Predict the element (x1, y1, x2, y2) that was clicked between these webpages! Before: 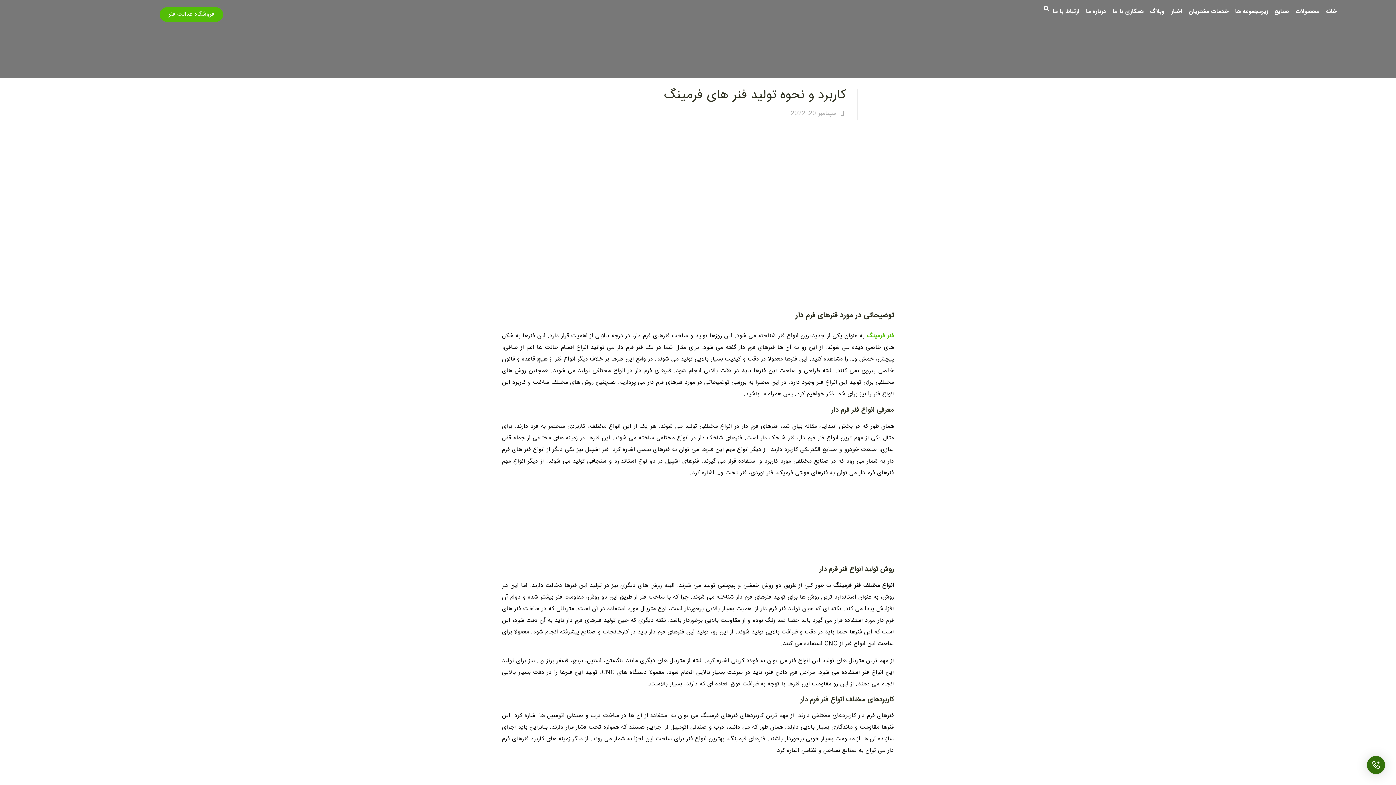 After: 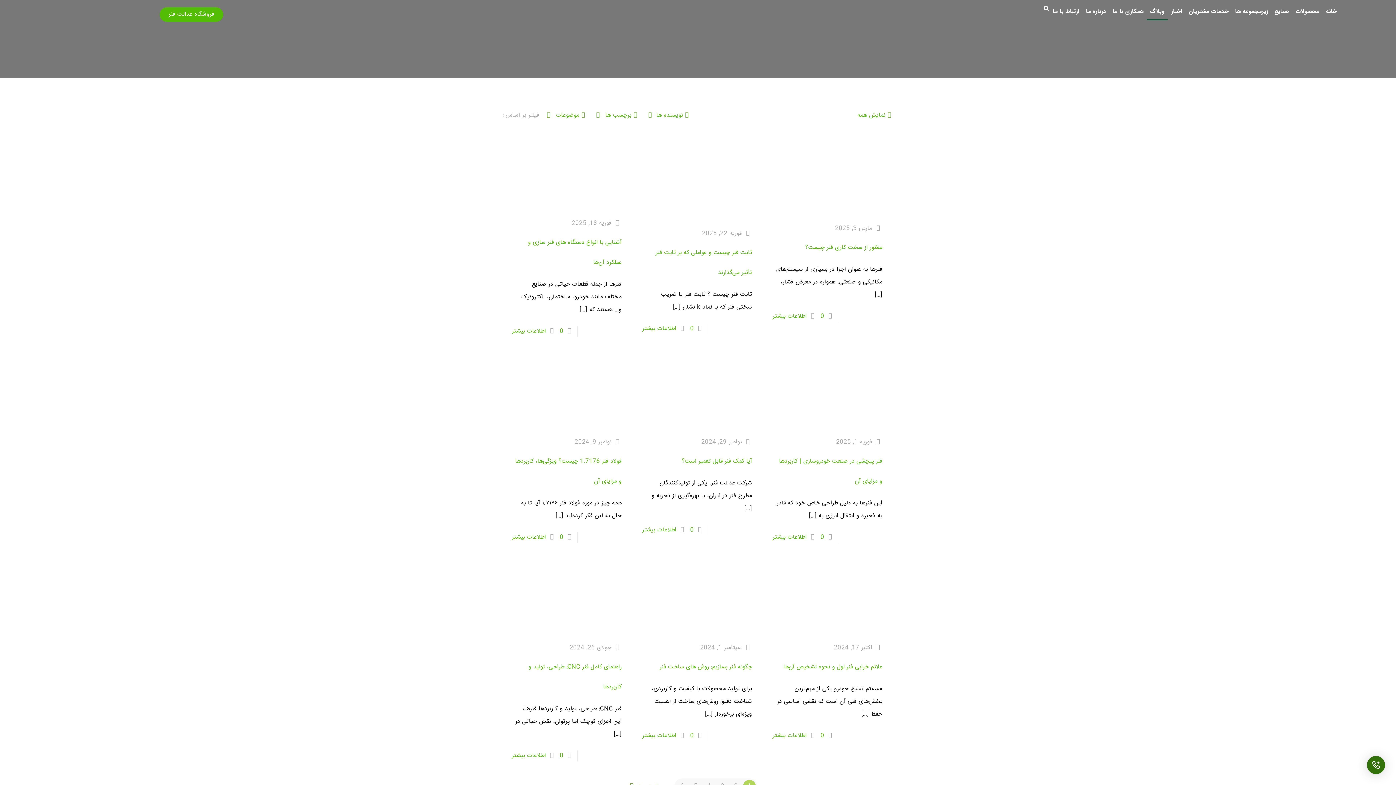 Action: bbox: (1147, 3, 1168, 20) label: وبلاگ